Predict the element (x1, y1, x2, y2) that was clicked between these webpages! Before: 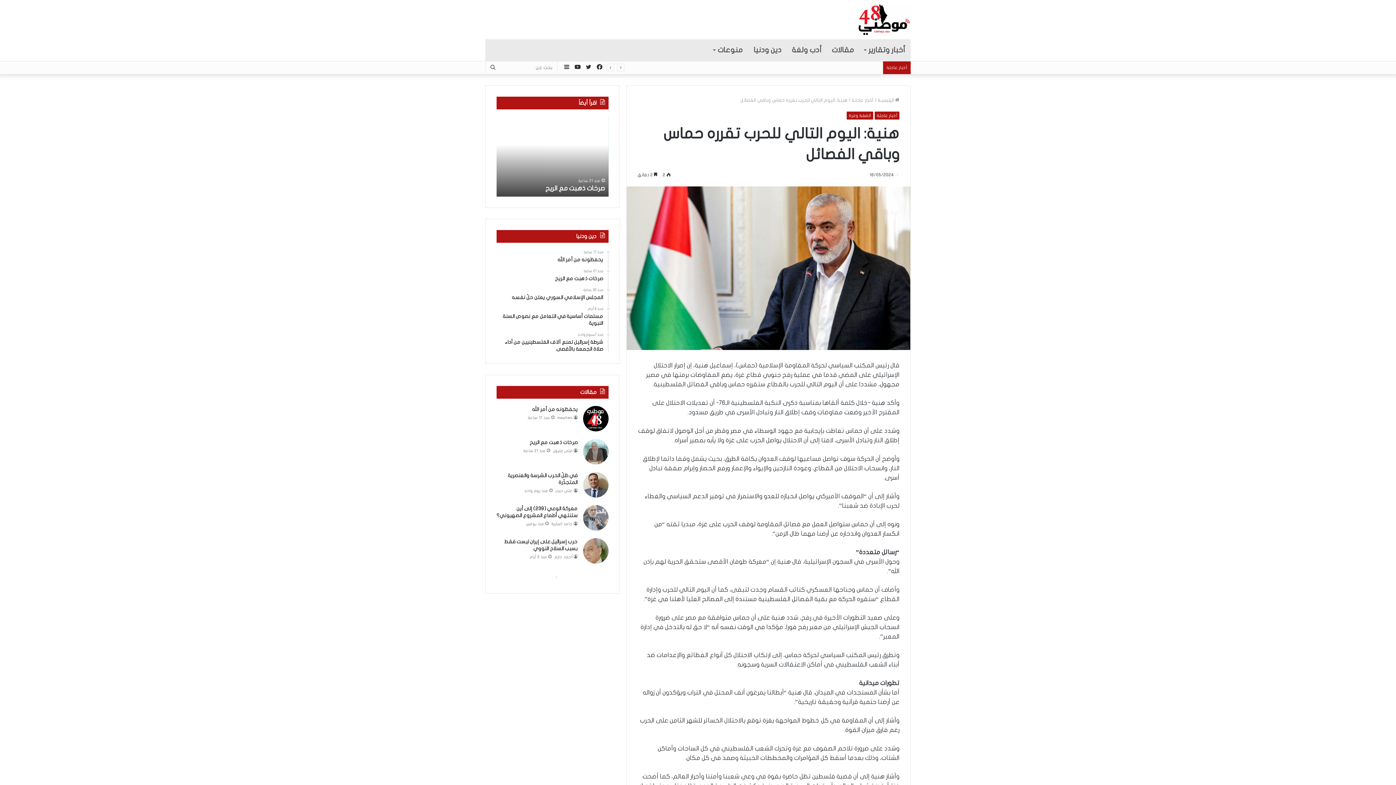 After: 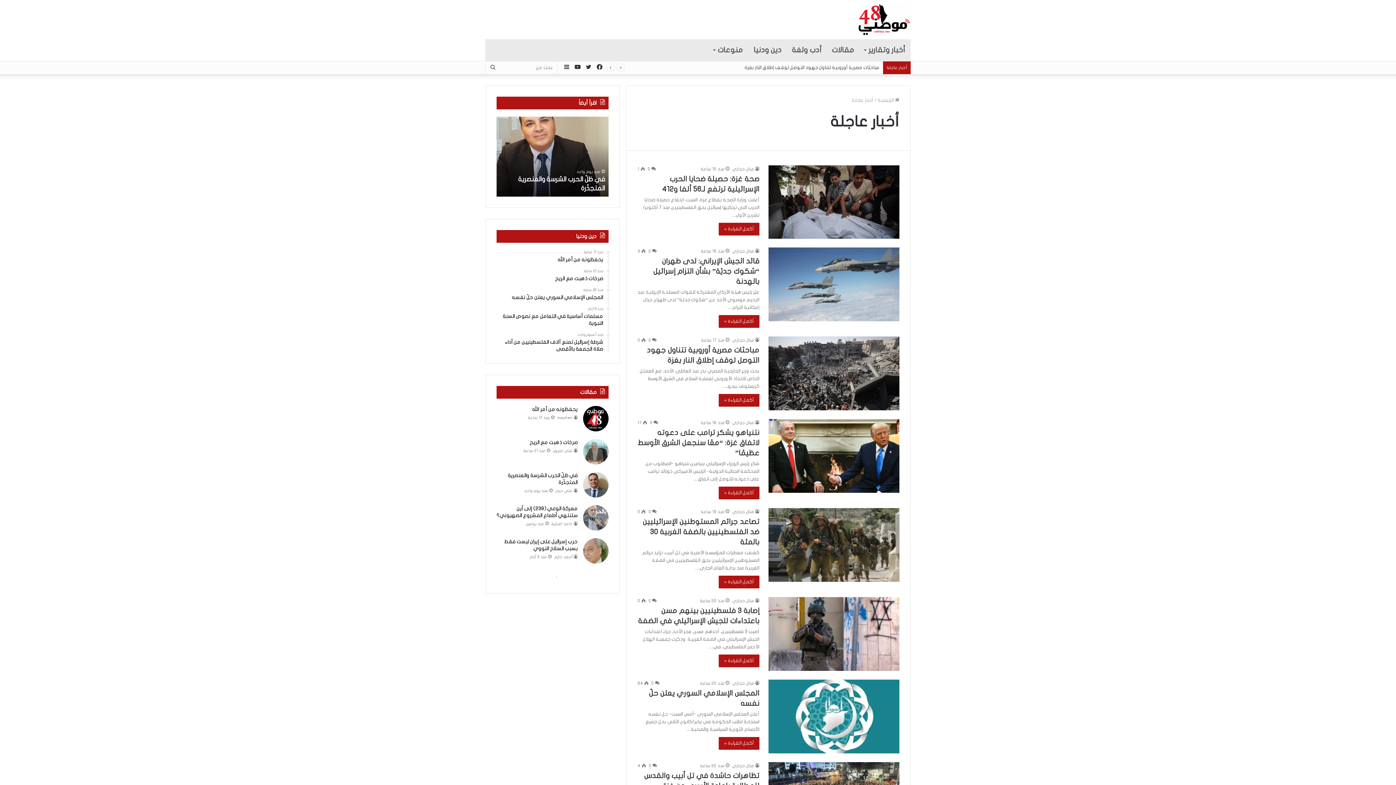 Action: bbox: (874, 111, 899, 119) label: أخبار عاجلة